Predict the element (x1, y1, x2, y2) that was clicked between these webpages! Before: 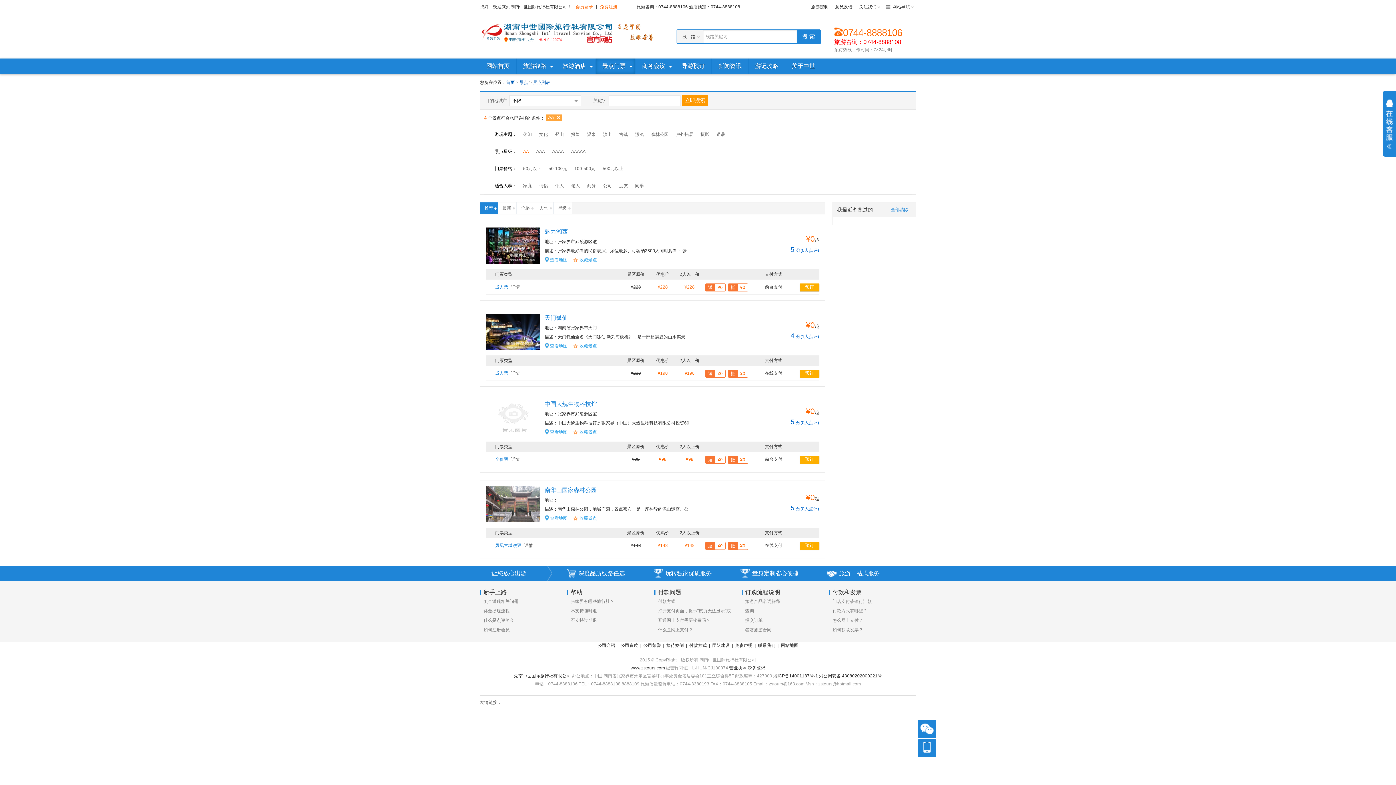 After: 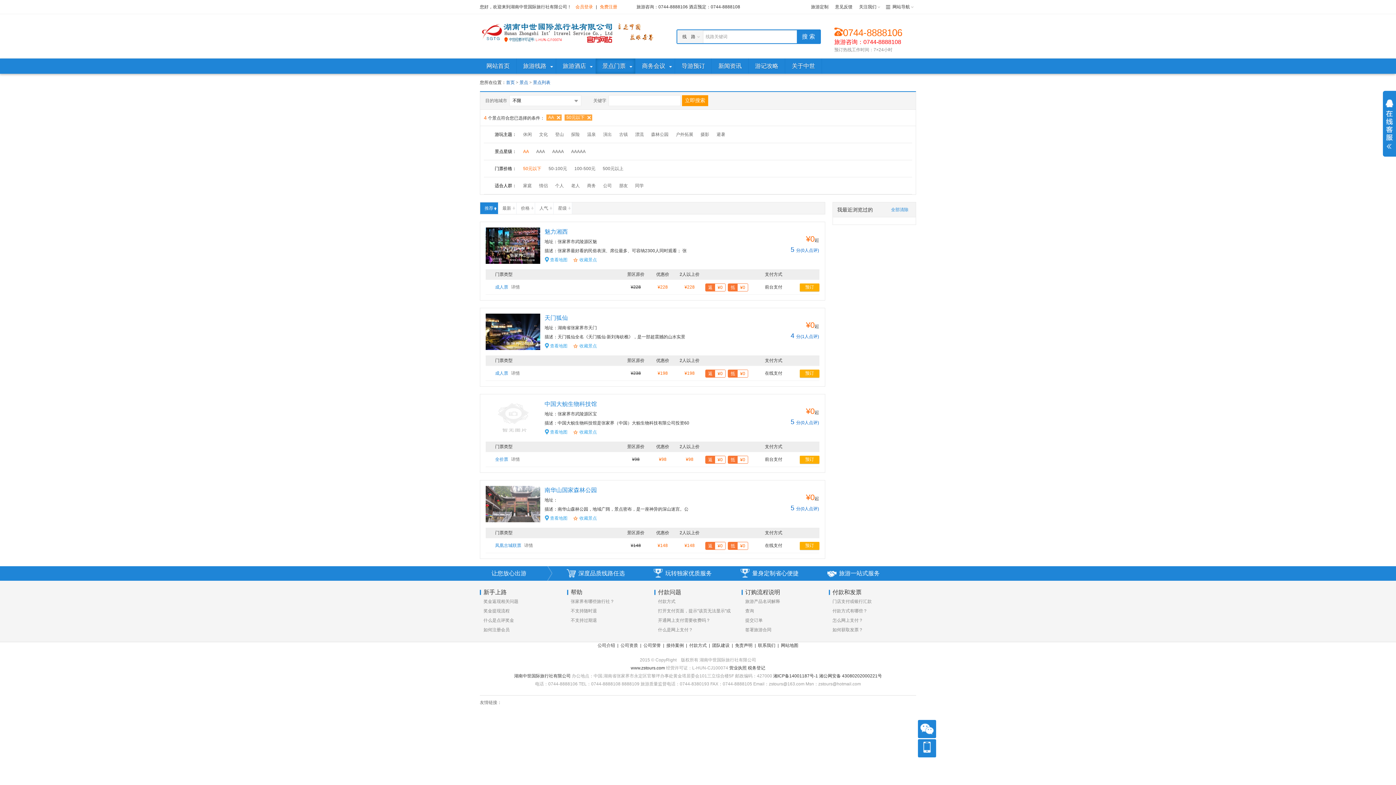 Action: bbox: (519, 166, 545, 171) label: 50元以下